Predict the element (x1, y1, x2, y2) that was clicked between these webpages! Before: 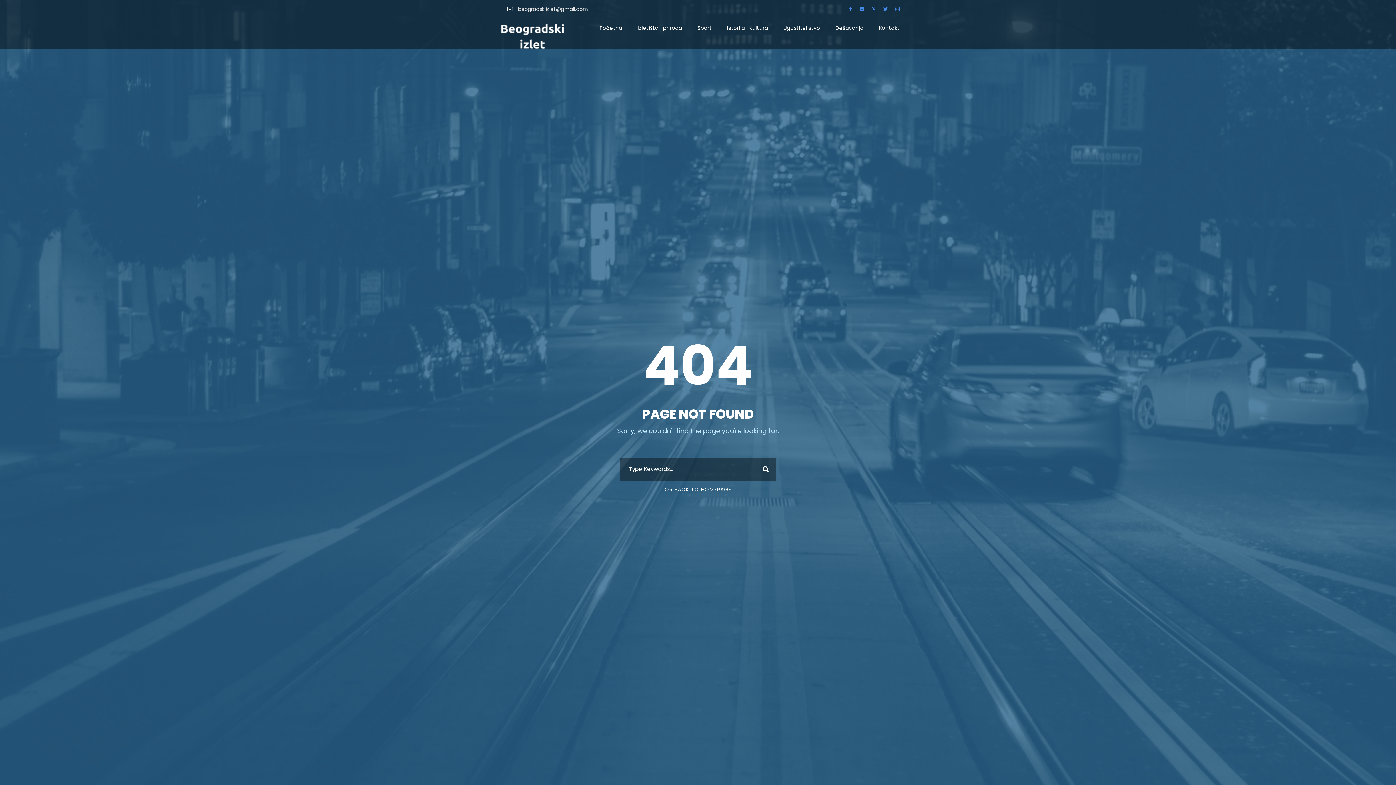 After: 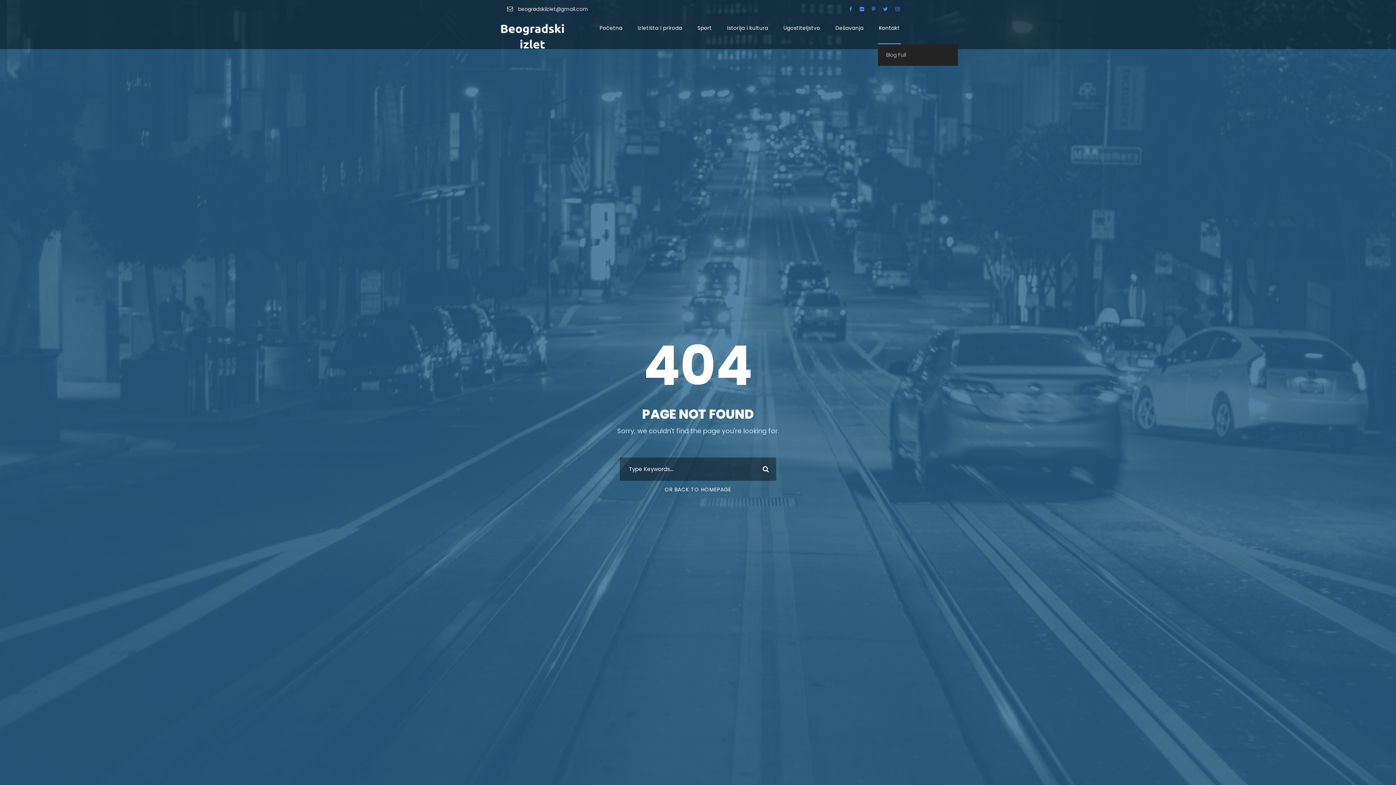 Action: label: Kontakt bbox: (879, 24, 900, 44)